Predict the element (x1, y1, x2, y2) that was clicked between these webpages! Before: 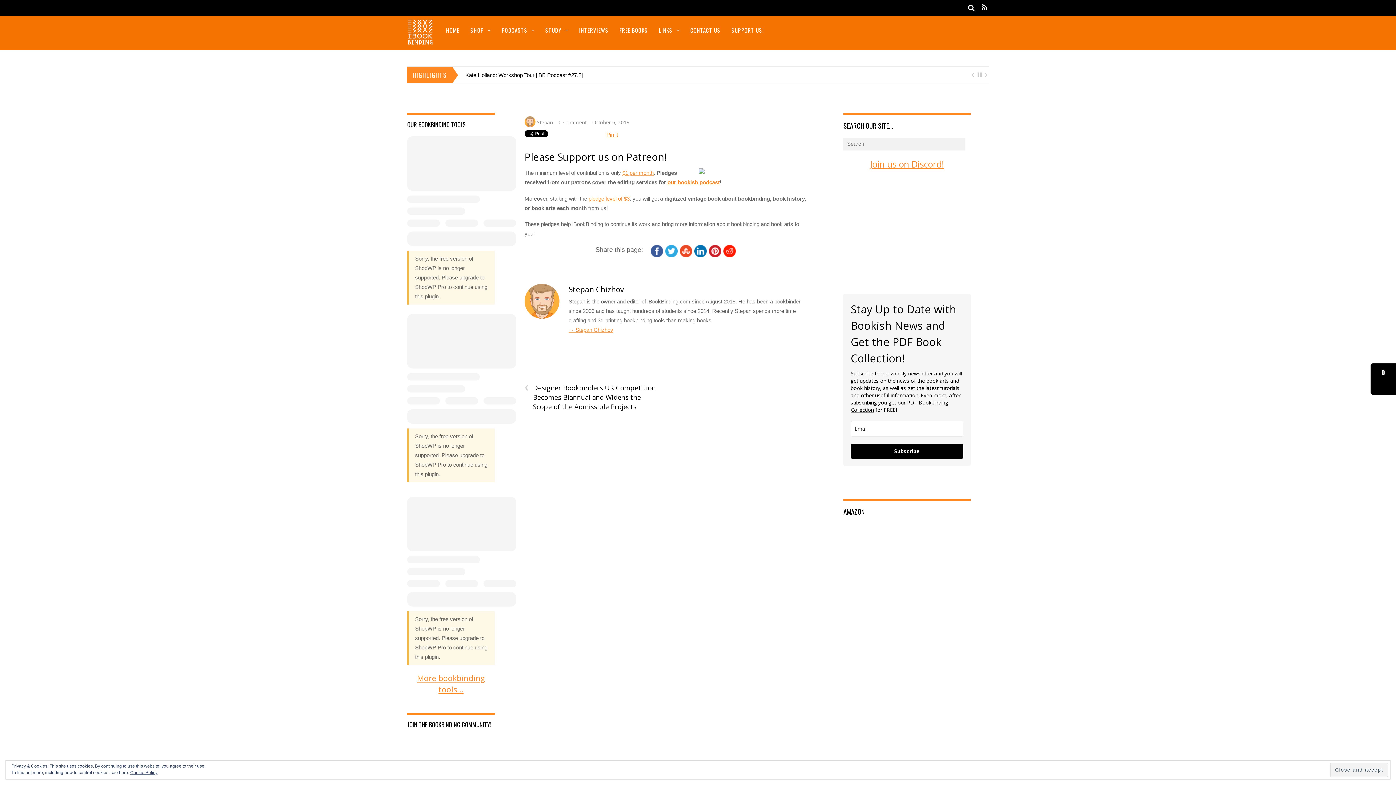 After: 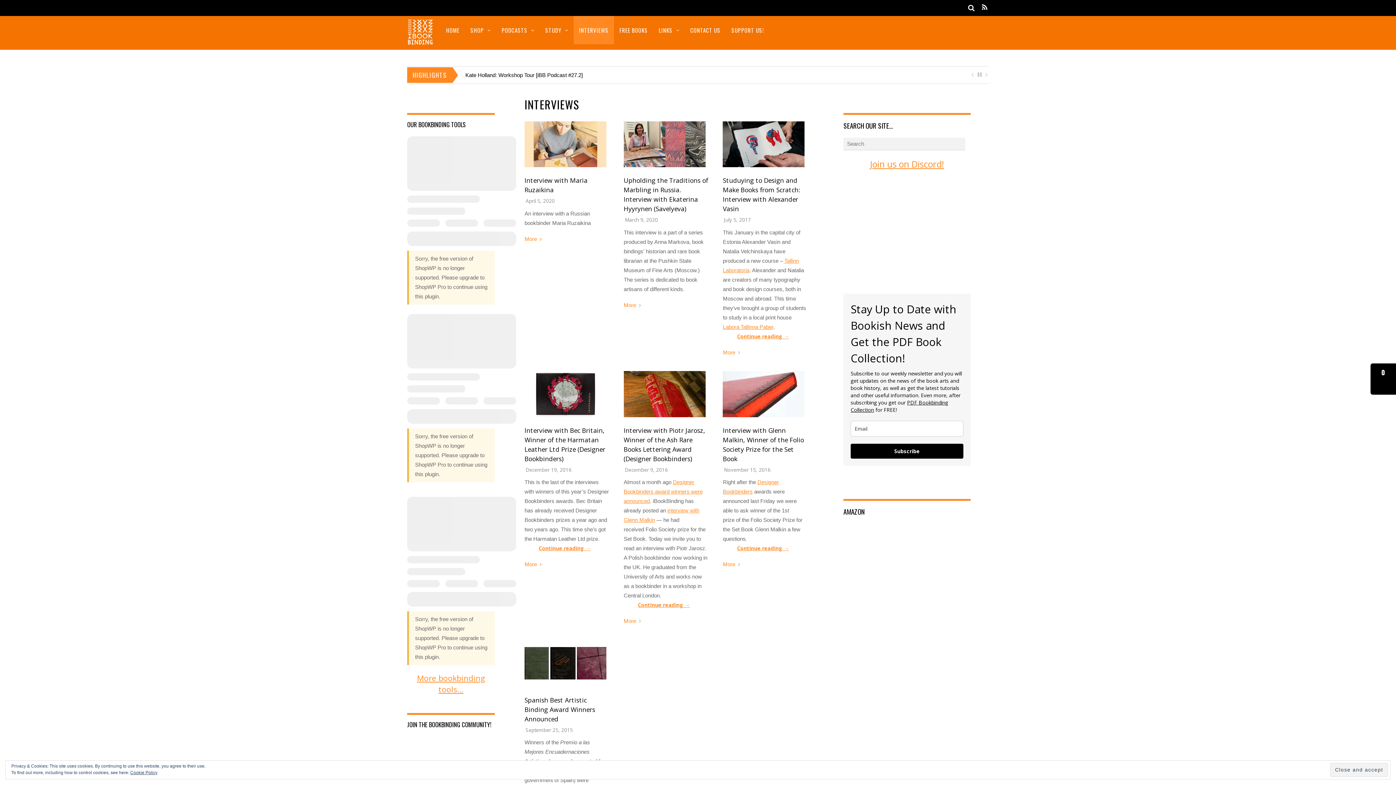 Action: label: INTERVIEWS bbox: (573, 16, 614, 44)